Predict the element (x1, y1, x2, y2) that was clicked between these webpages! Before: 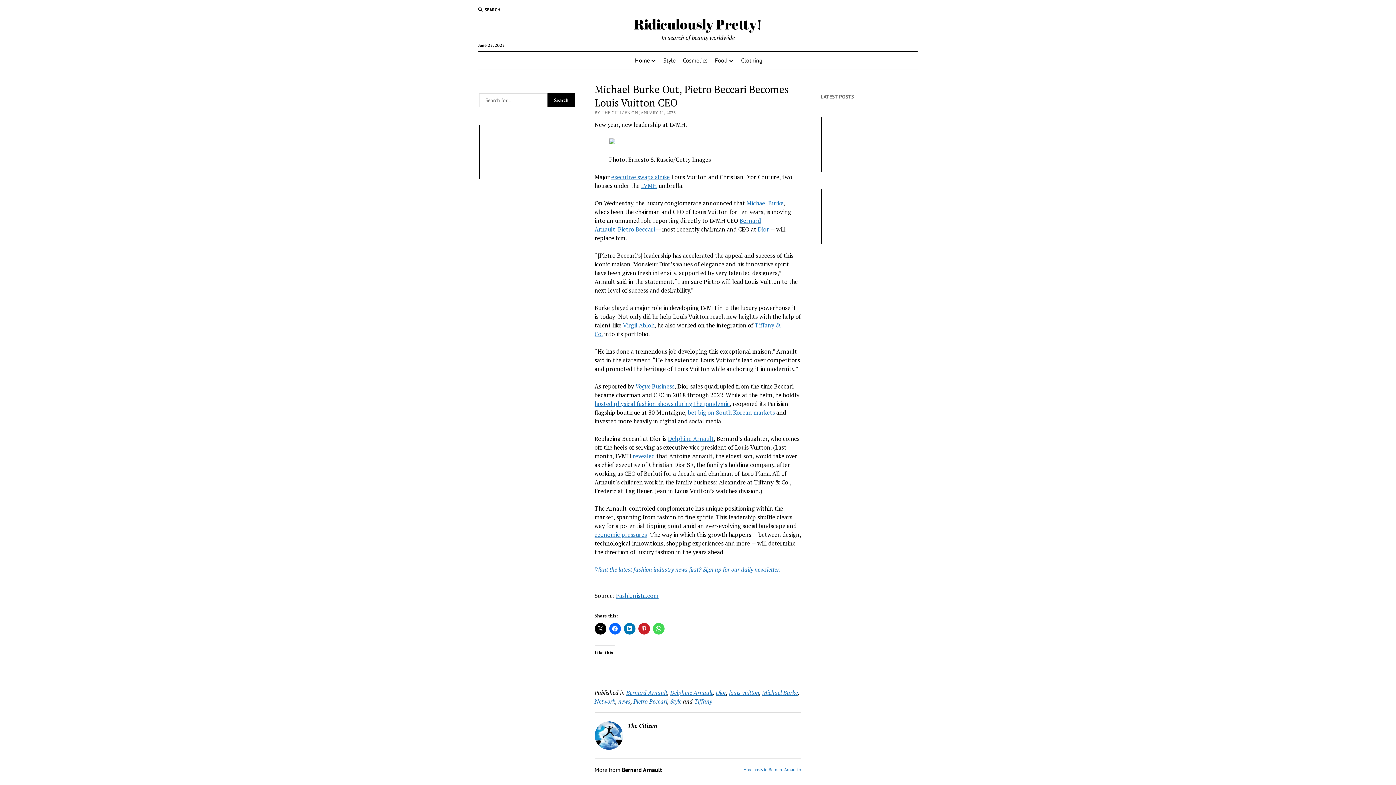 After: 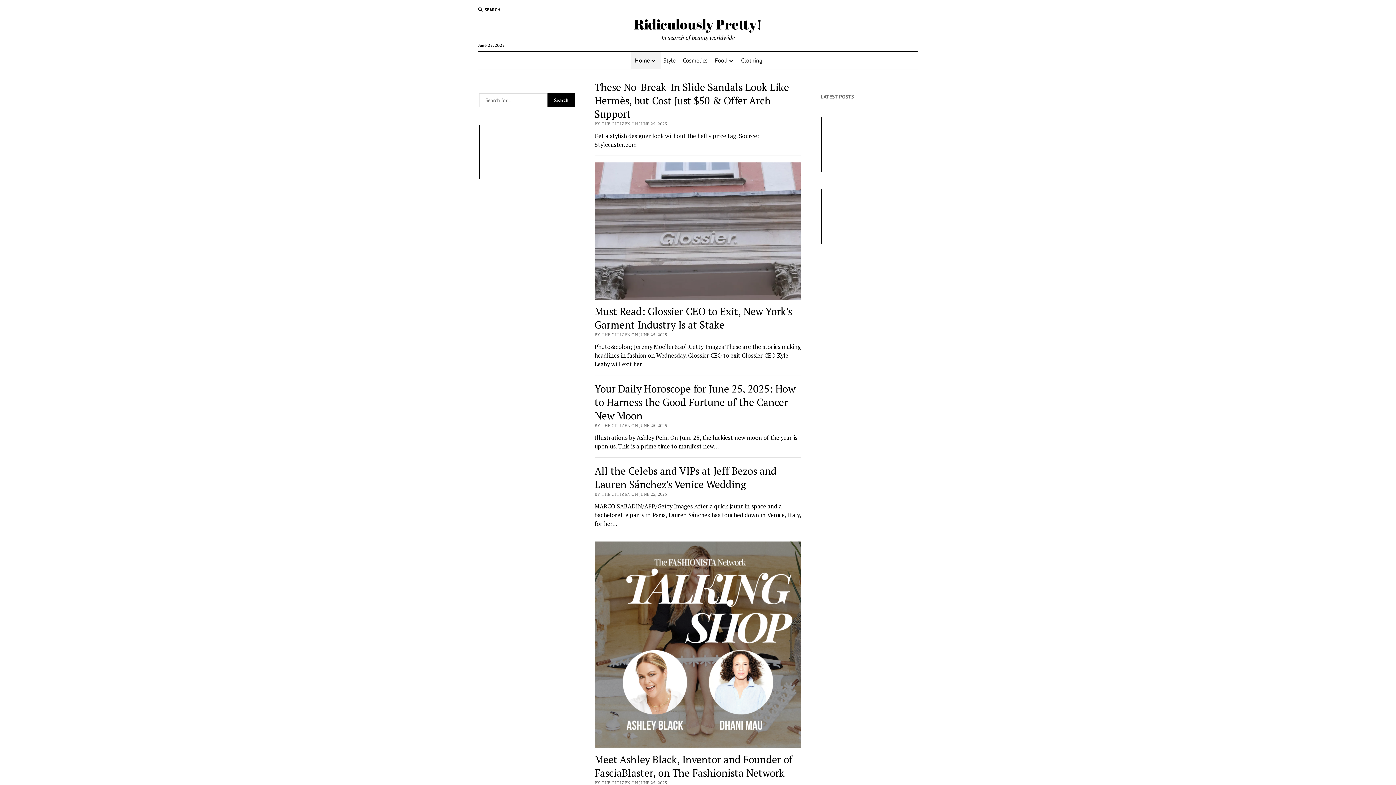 Action: label: Tiffany bbox: (694, 697, 712, 705)